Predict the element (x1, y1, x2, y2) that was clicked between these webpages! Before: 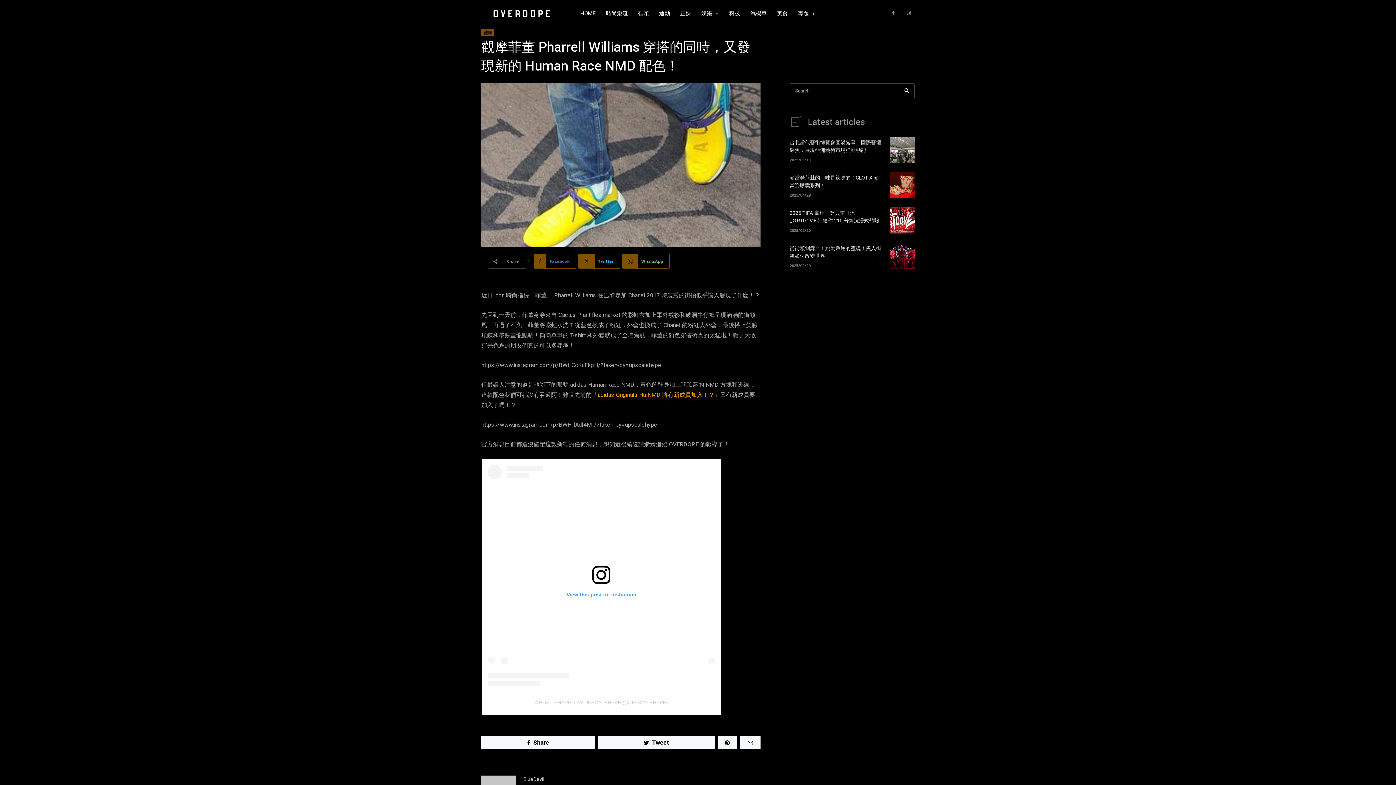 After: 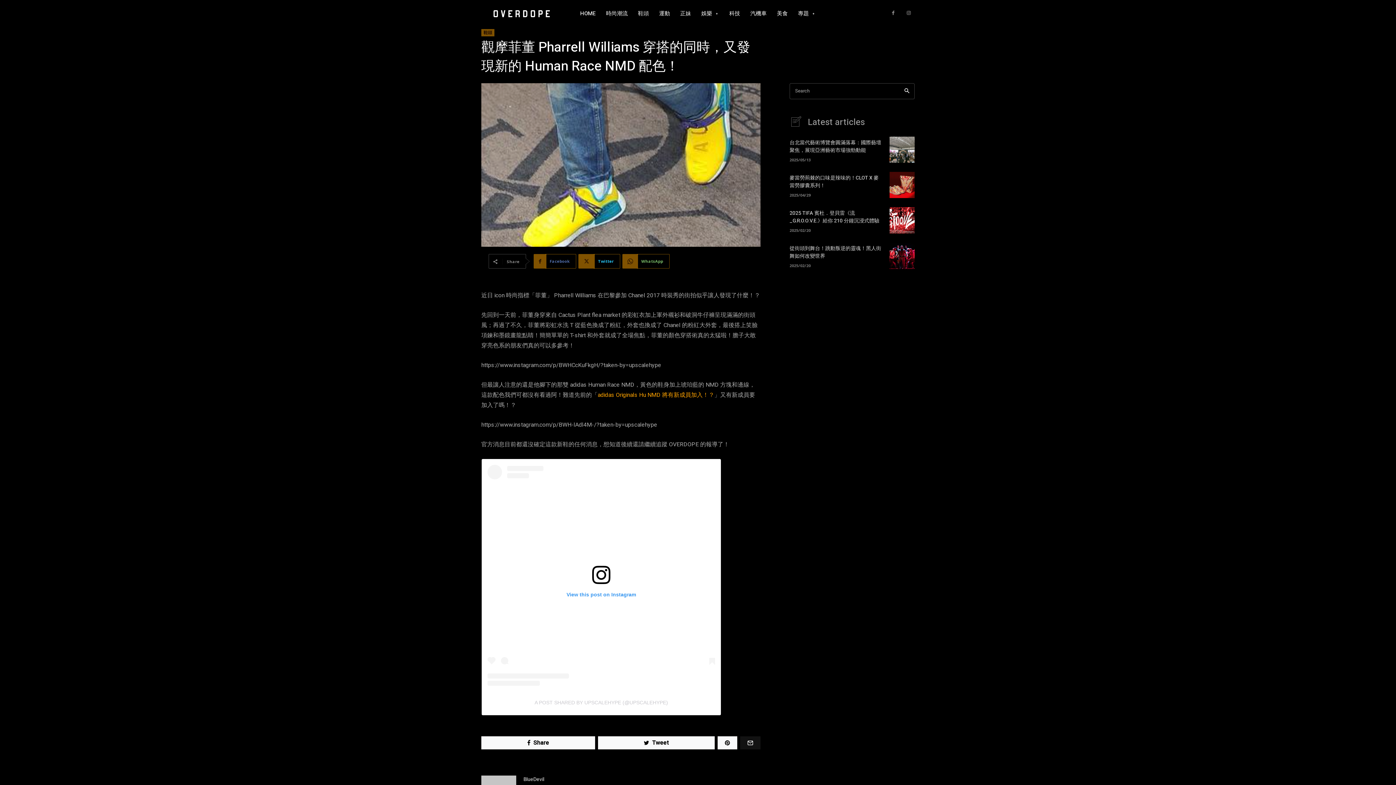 Action: bbox: (740, 736, 760, 749)